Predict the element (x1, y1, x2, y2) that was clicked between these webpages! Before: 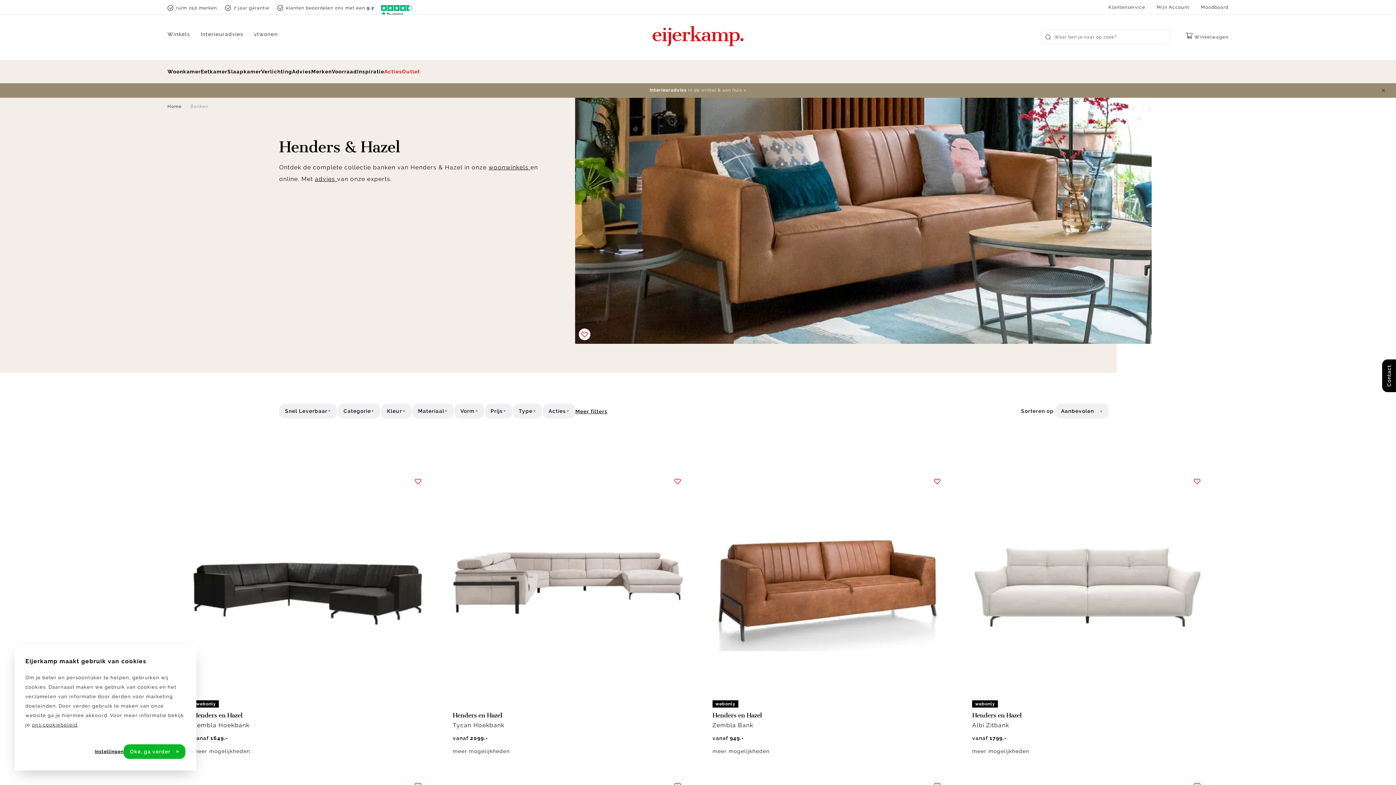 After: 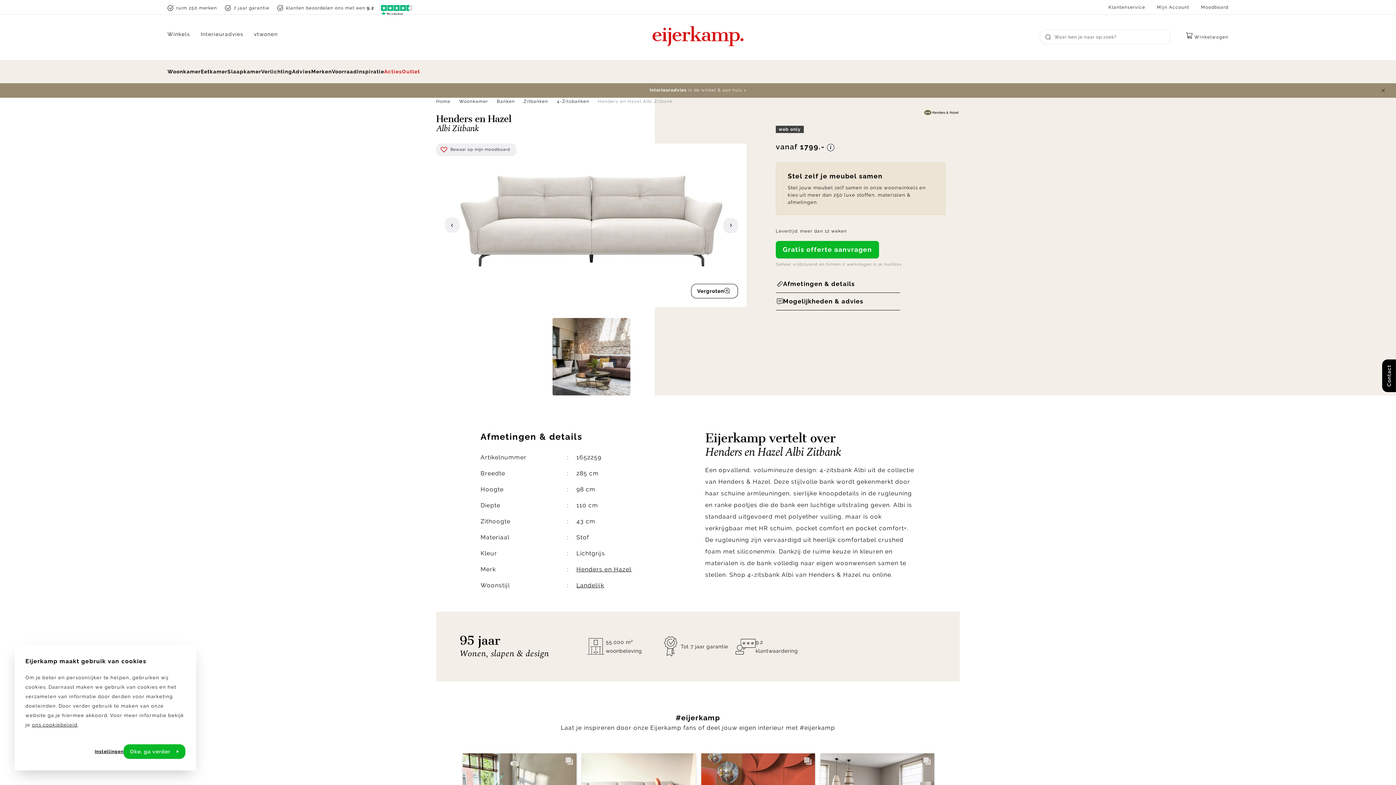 Action: bbox: (960, 464, 1214, 756) label: Bewaar op mijn moodboard
webonly
Henders en Hazel
Albi Zitbank
vanaf 1799.-
meer mogelijkheden